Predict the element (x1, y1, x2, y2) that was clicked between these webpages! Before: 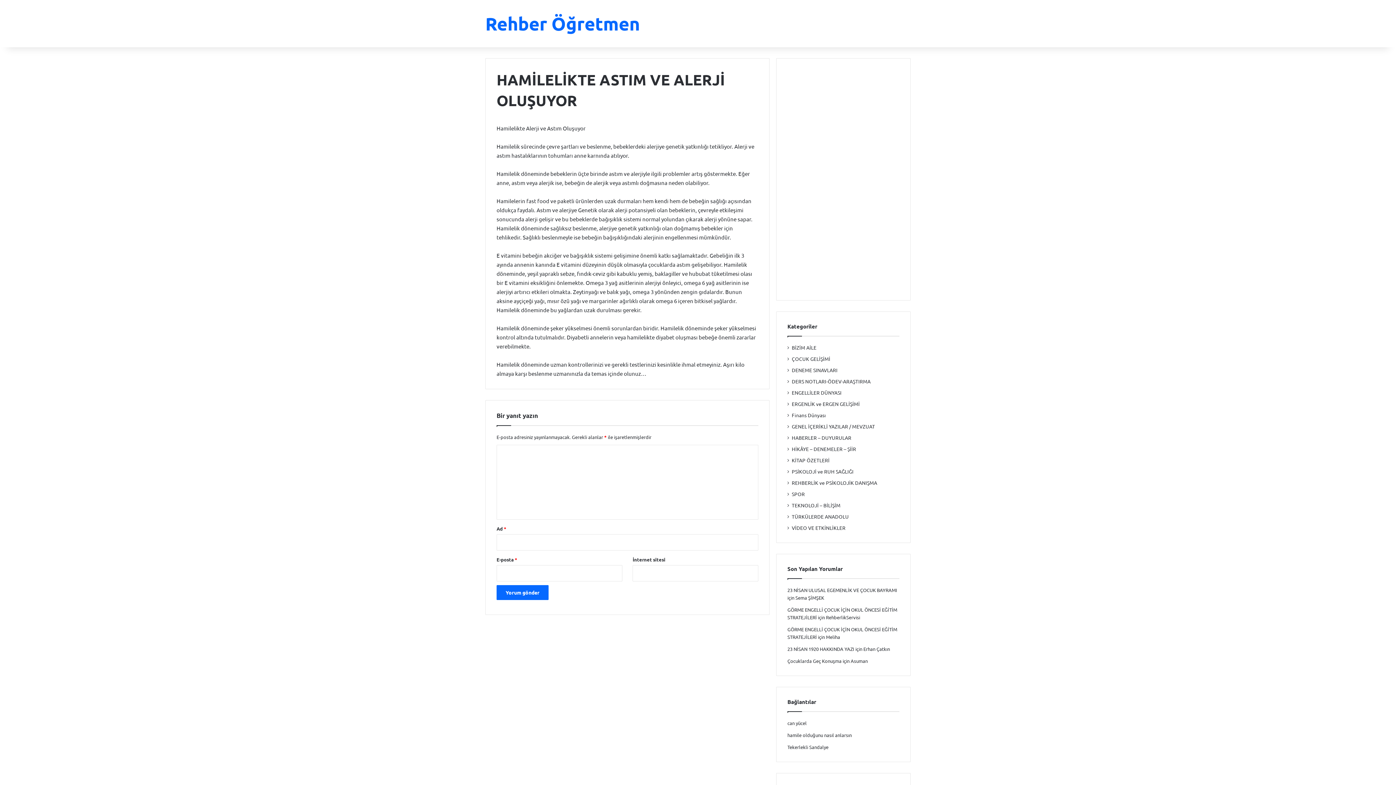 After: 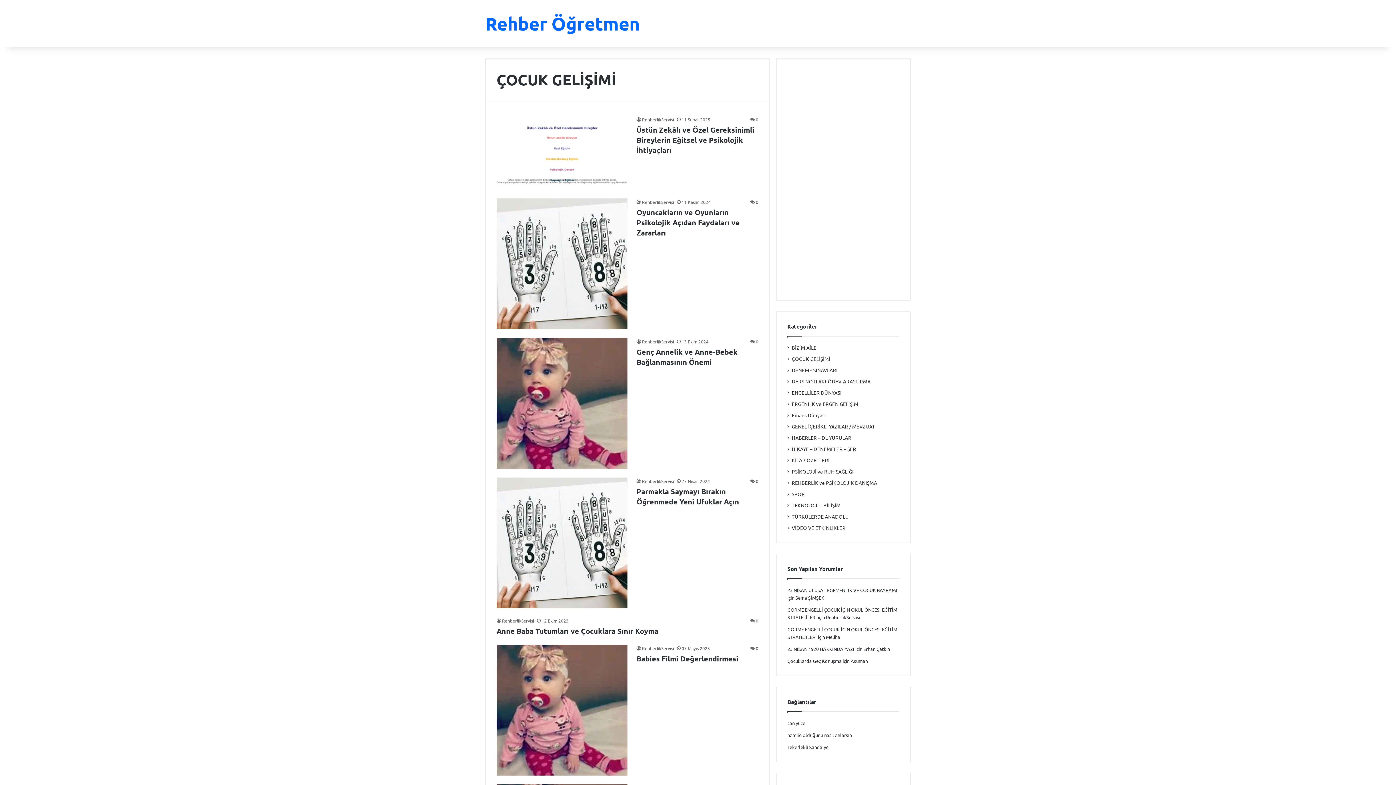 Action: bbox: (792, 355, 830, 362) label: ÇOCUK GELİŞİMİ